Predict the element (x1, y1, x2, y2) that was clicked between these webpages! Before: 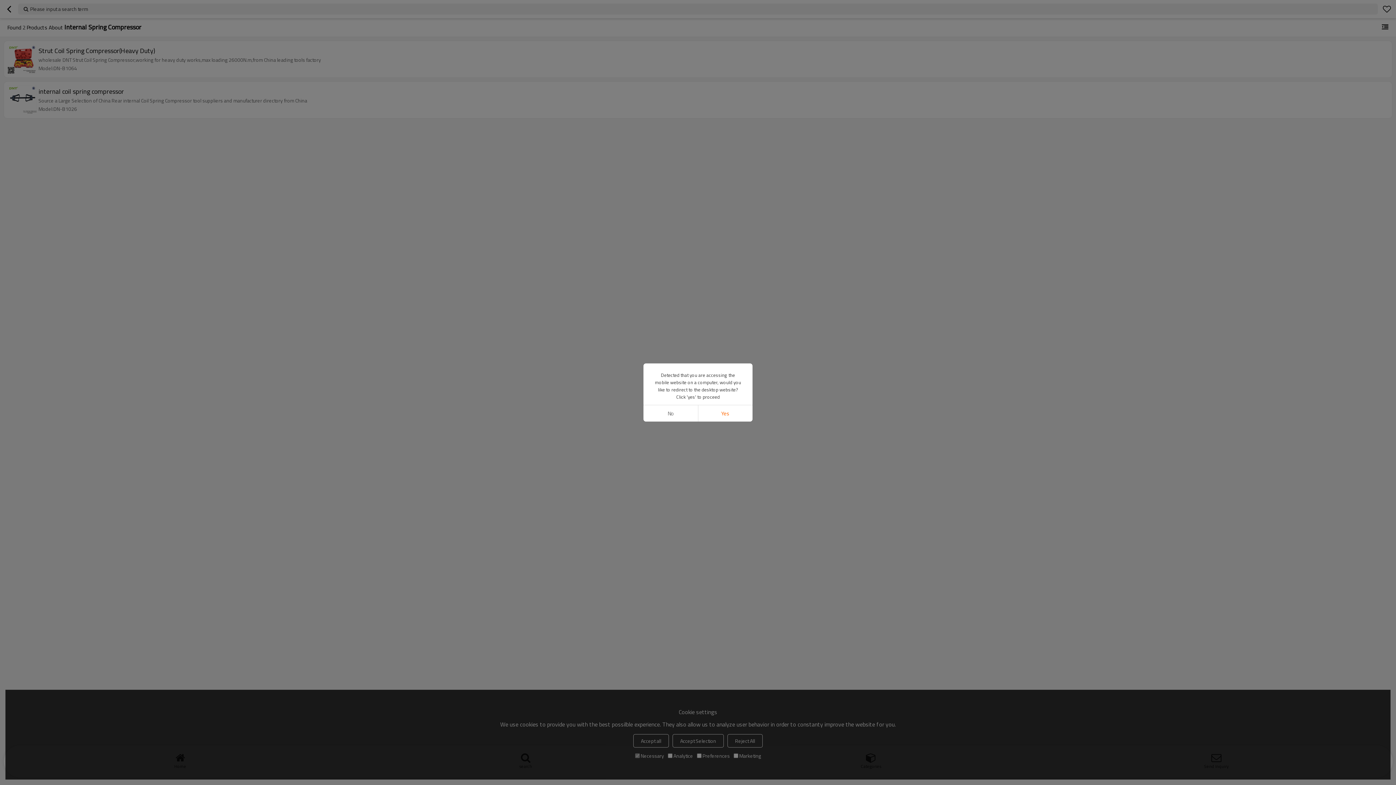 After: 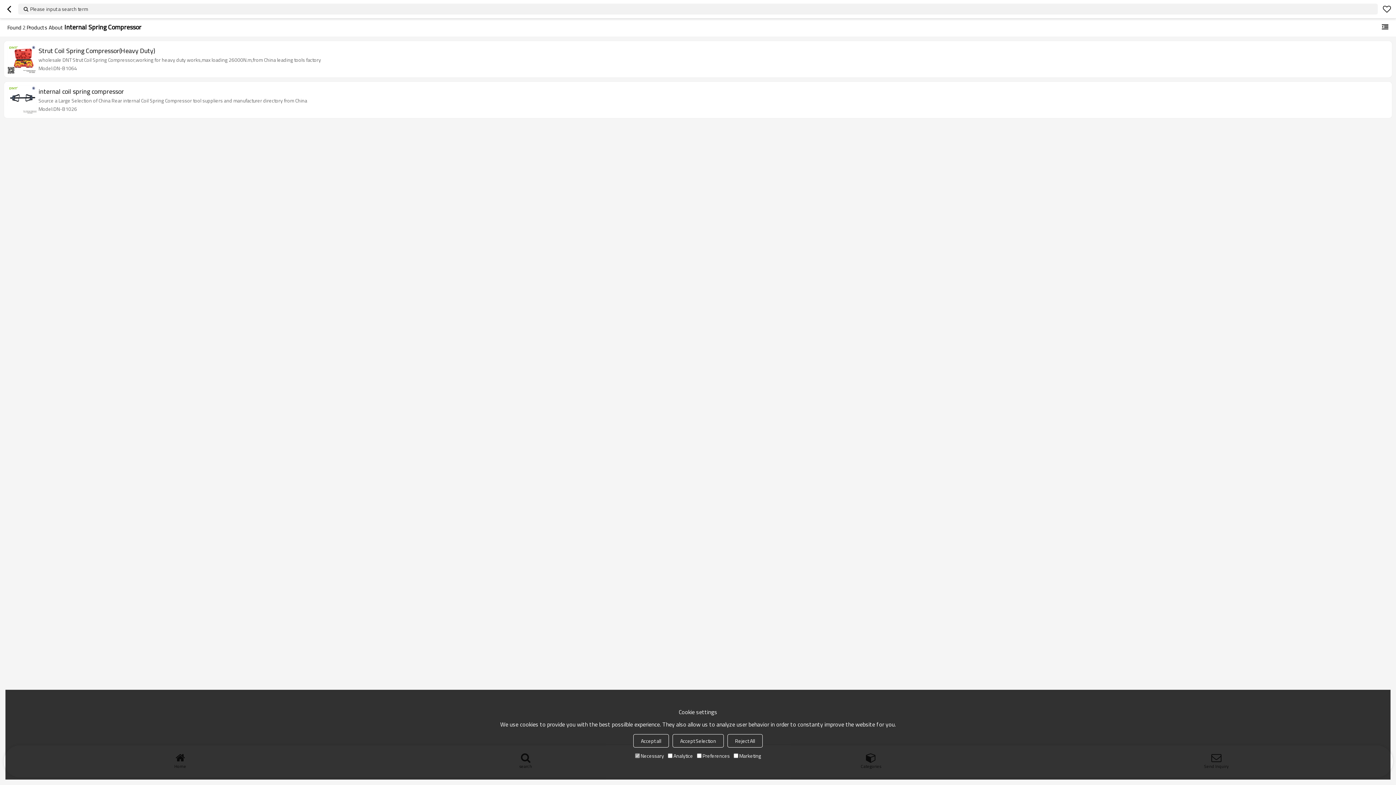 Action: bbox: (643, 405, 698, 421) label: No